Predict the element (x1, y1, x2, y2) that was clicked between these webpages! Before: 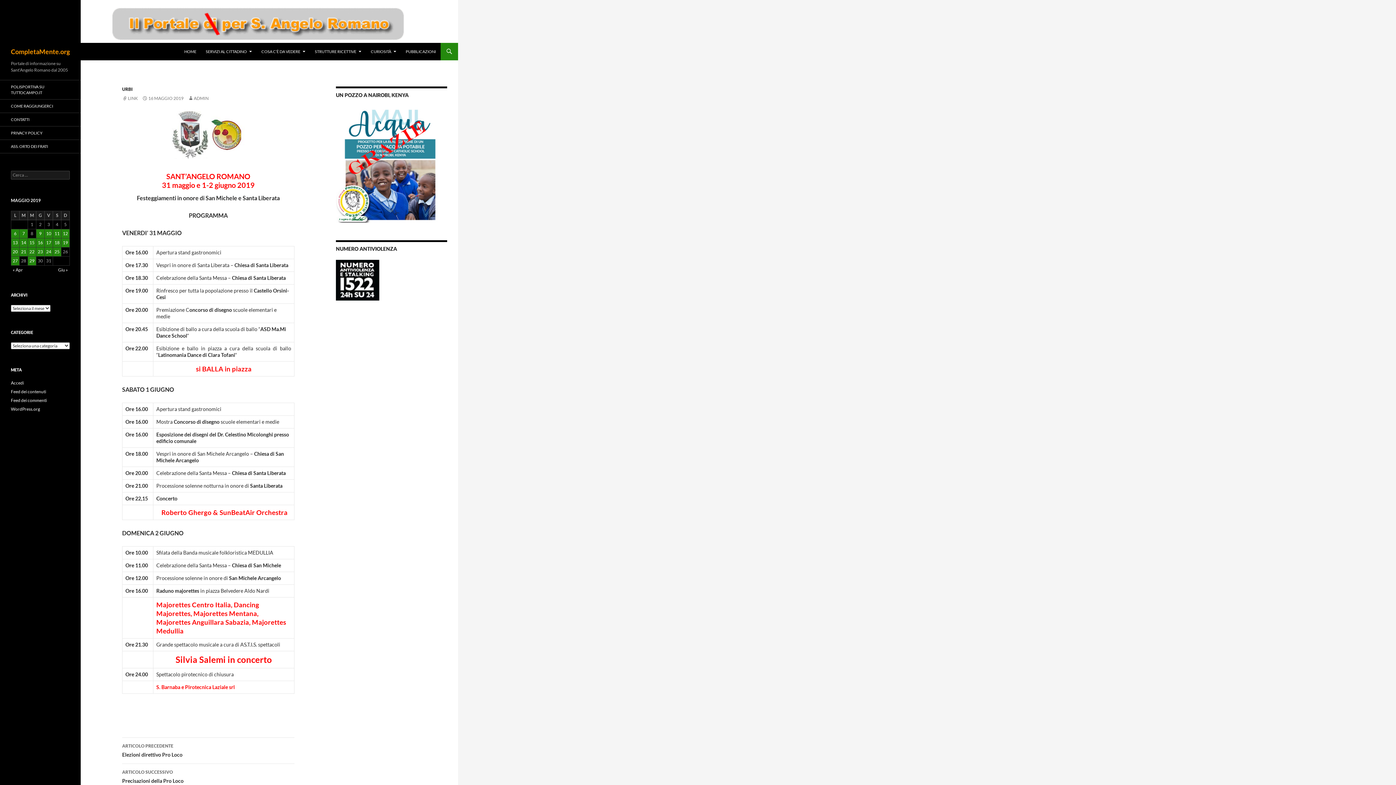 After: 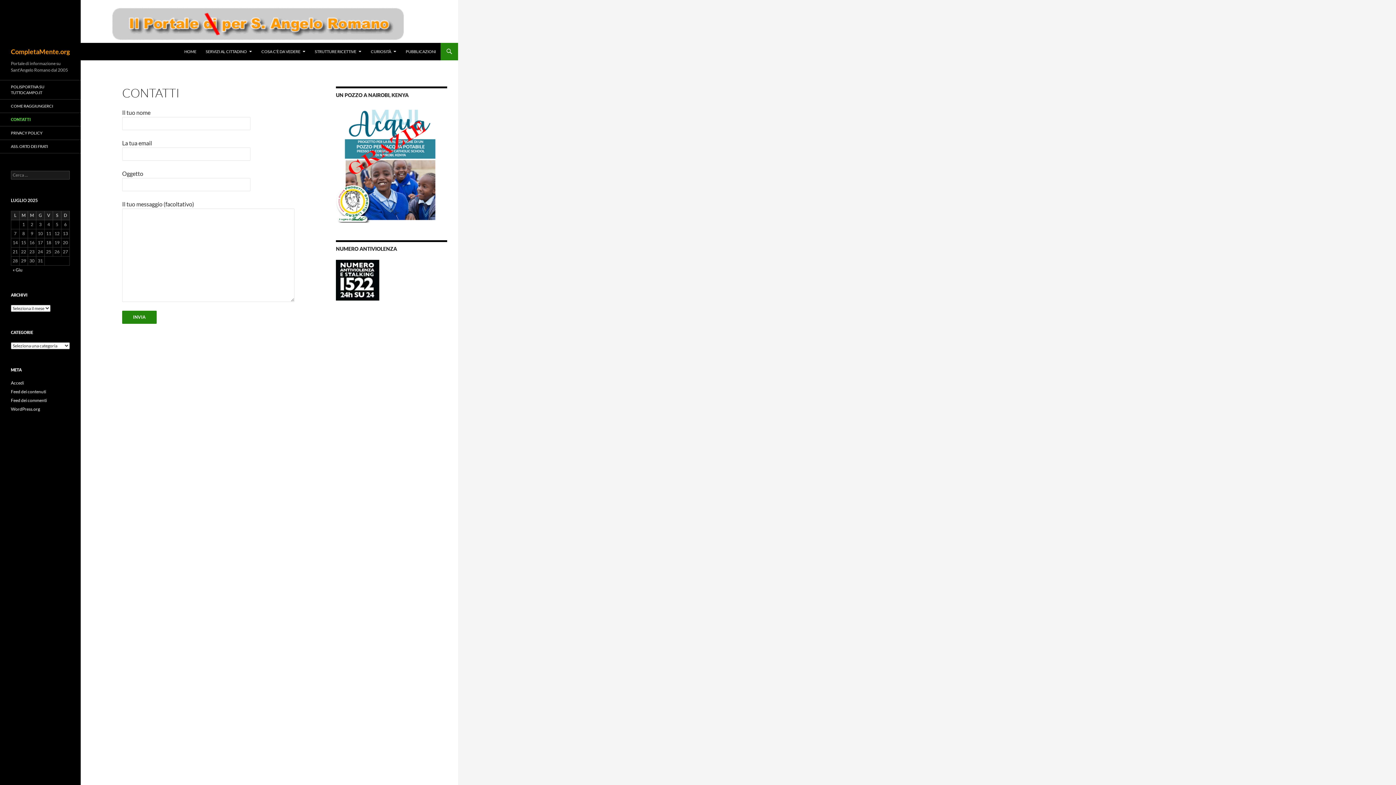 Action: bbox: (0, 113, 80, 126) label: CONTATTI